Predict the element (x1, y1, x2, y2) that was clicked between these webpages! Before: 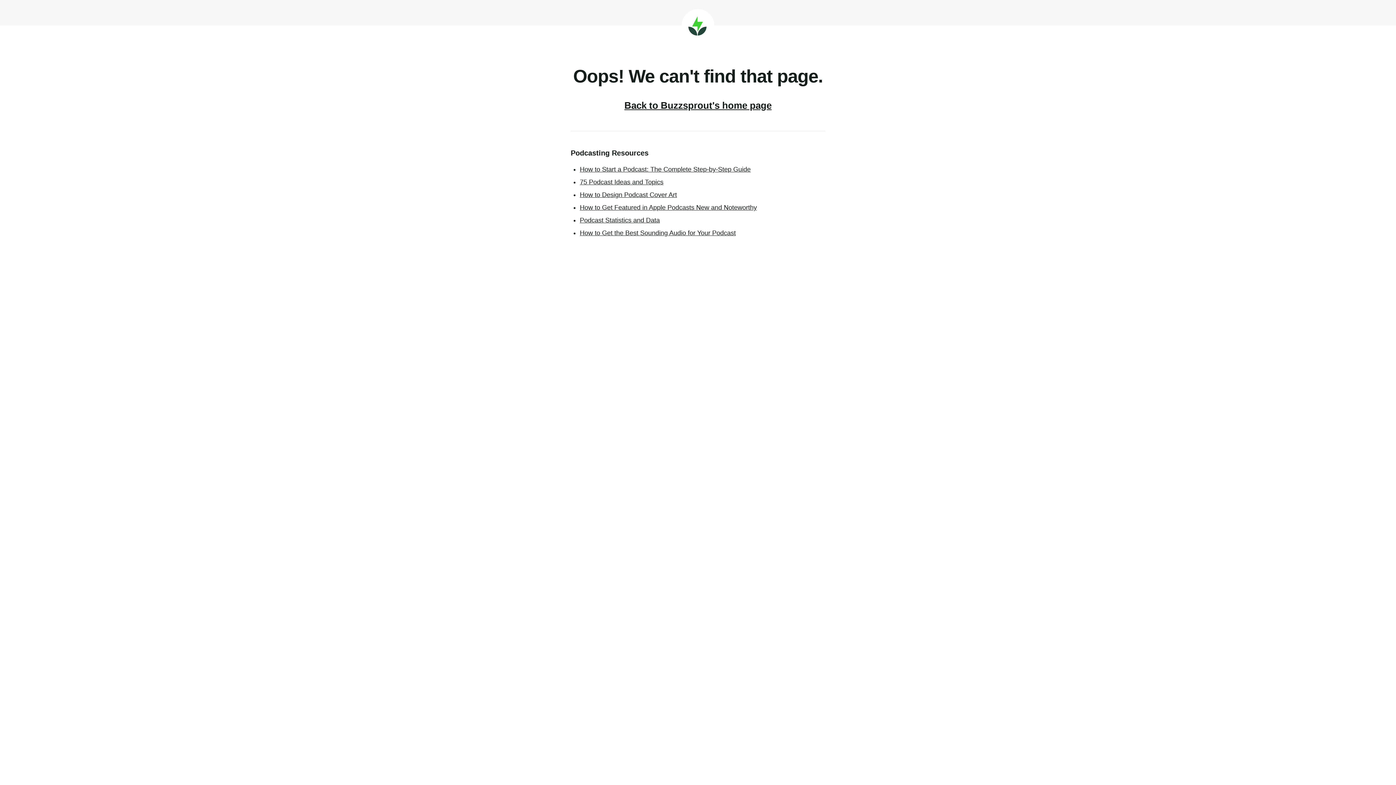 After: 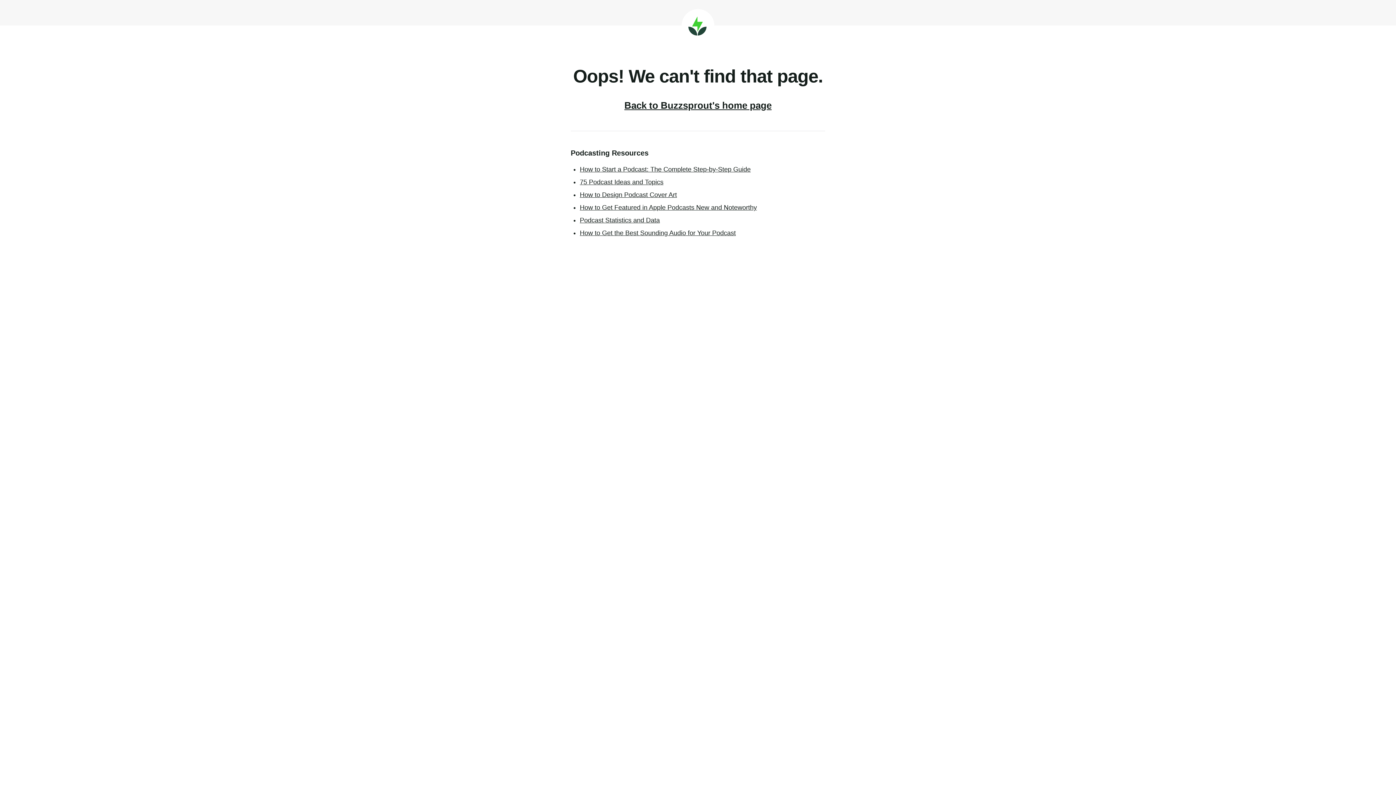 Action: label: How to Design Podcast Cover Art bbox: (580, 191, 677, 198)